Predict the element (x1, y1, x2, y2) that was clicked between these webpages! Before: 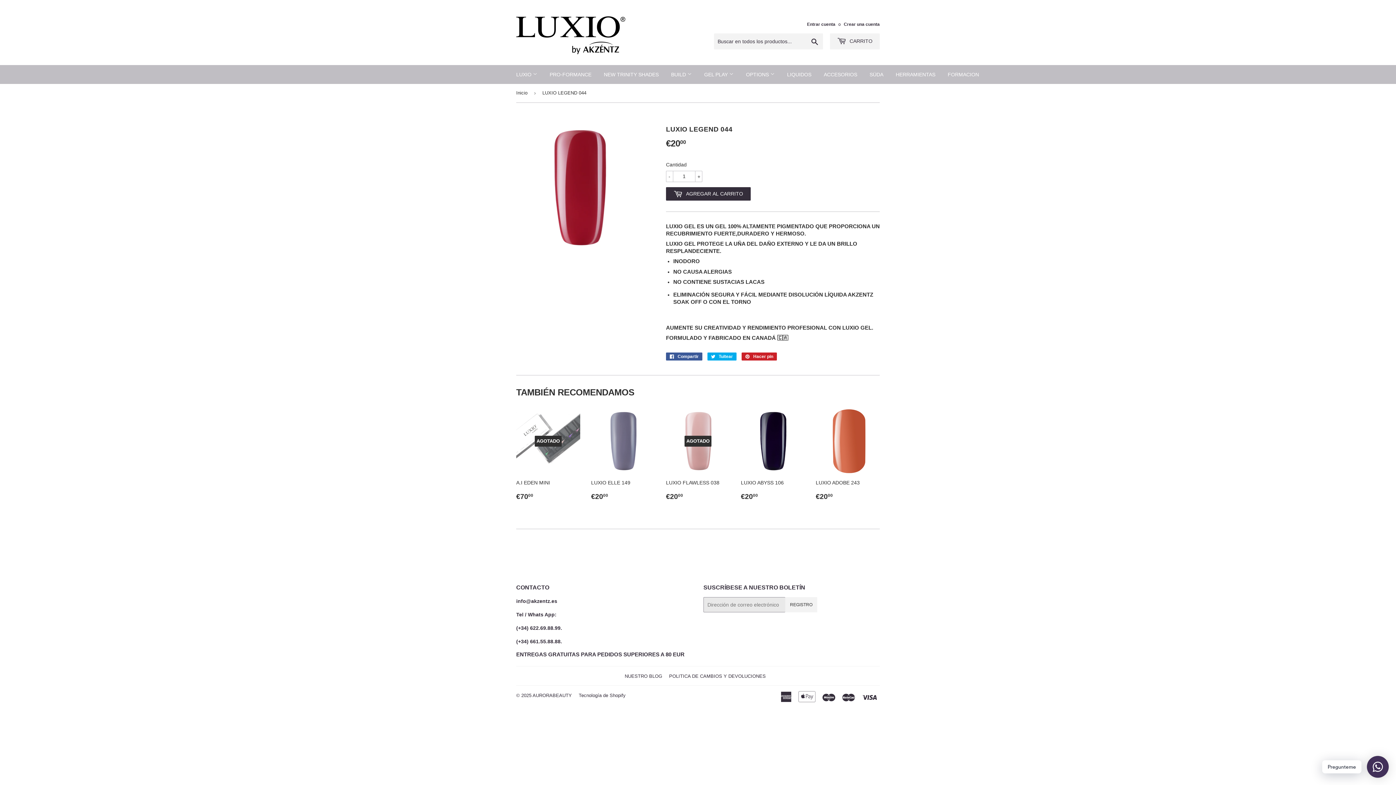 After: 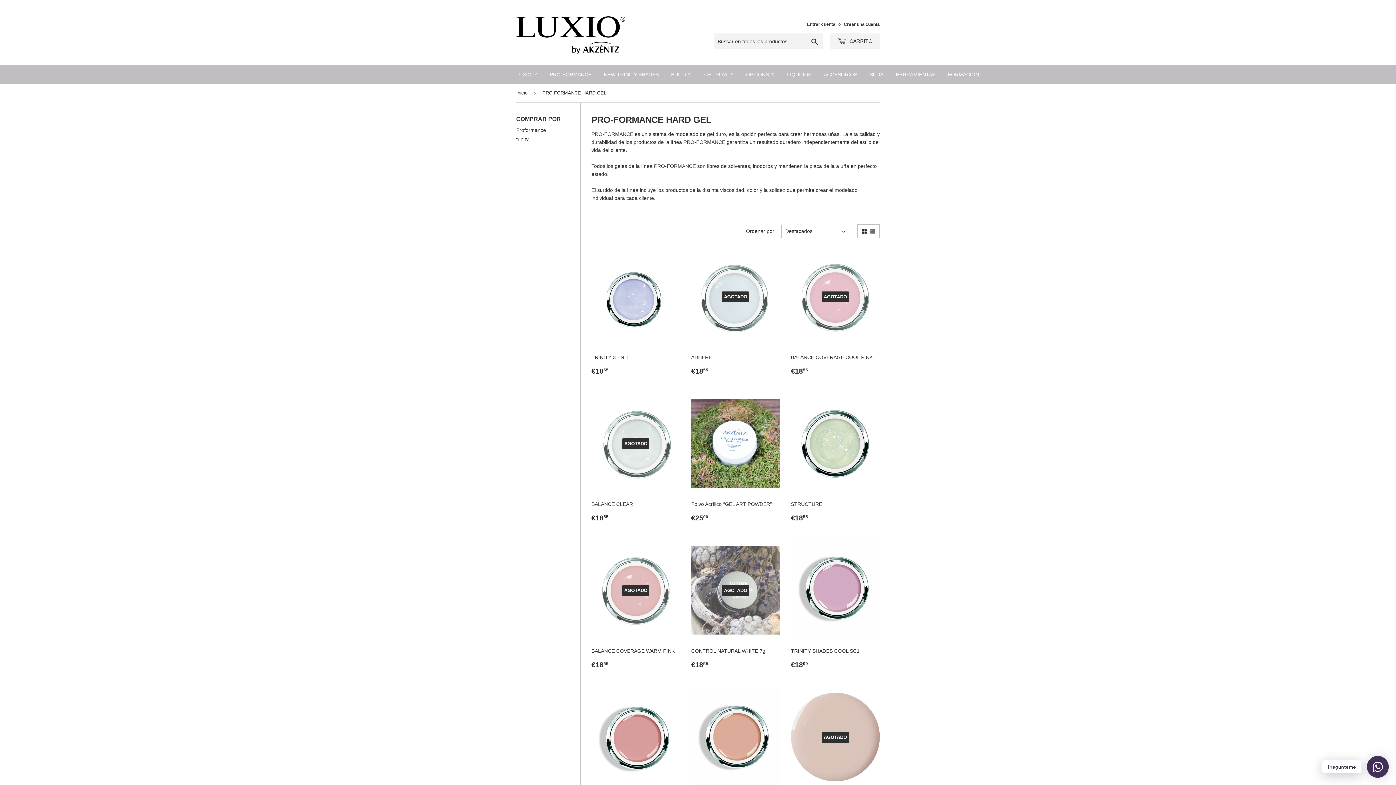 Action: bbox: (544, 65, 597, 84) label: PRO-FORMANCE